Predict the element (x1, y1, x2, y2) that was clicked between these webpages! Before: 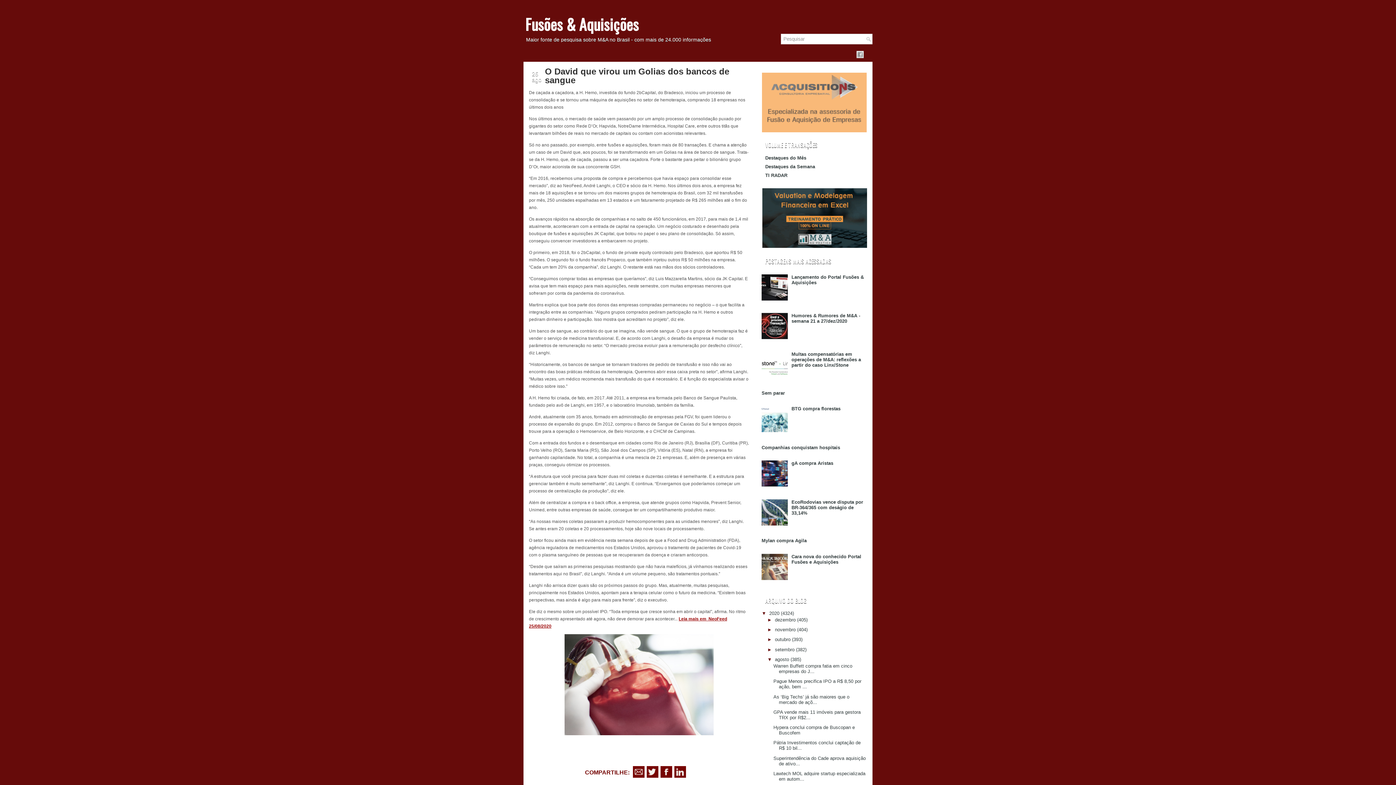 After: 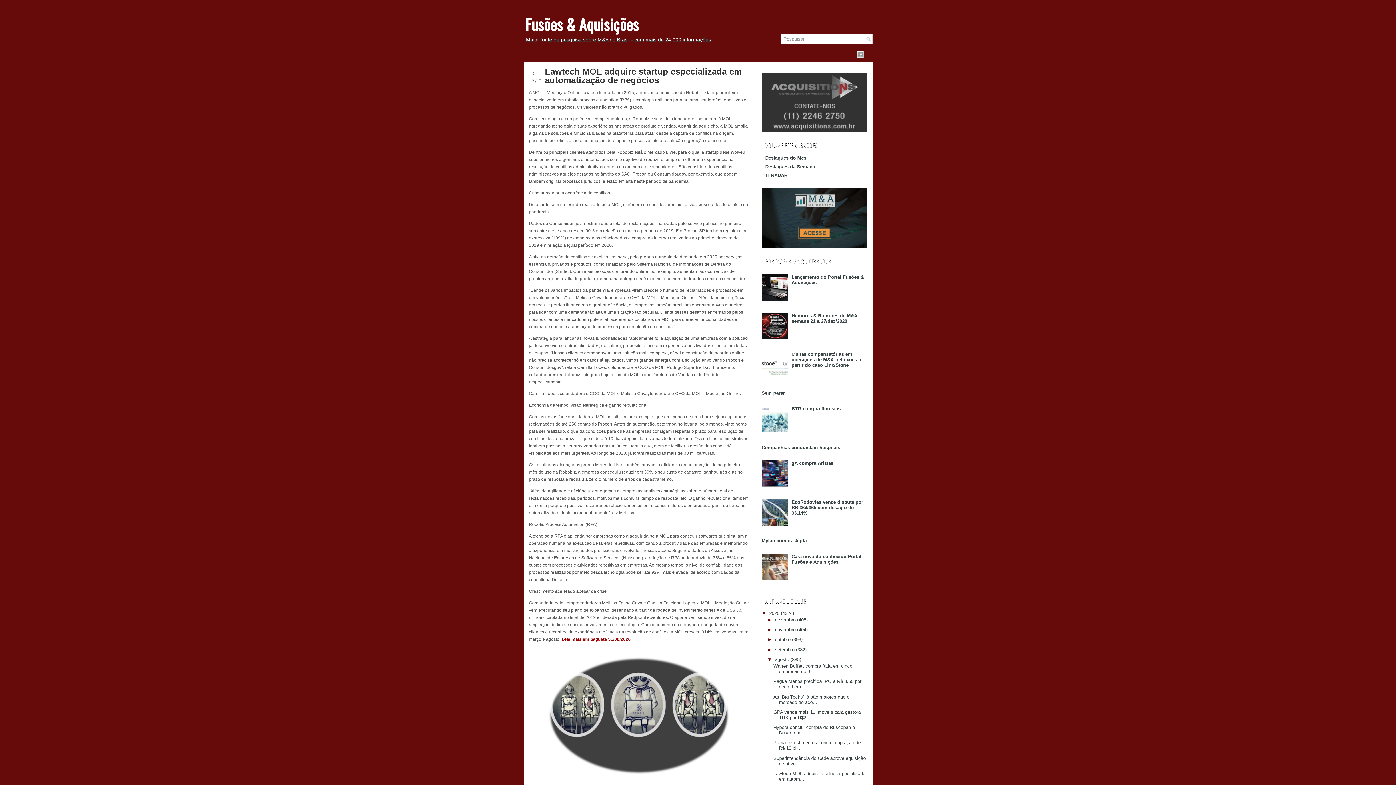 Action: label: Lawtech MOL adquire startup especializada em autom... bbox: (773, 771, 865, 782)